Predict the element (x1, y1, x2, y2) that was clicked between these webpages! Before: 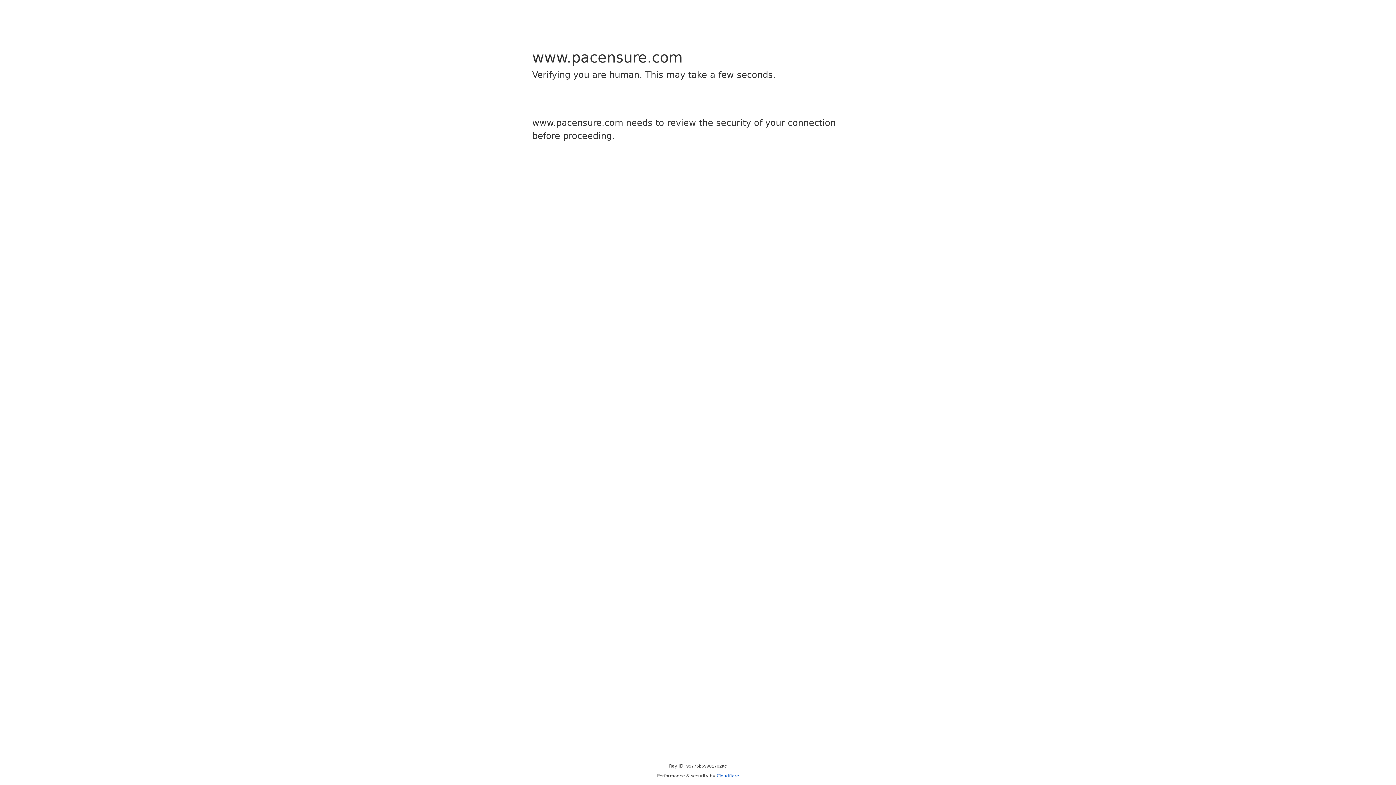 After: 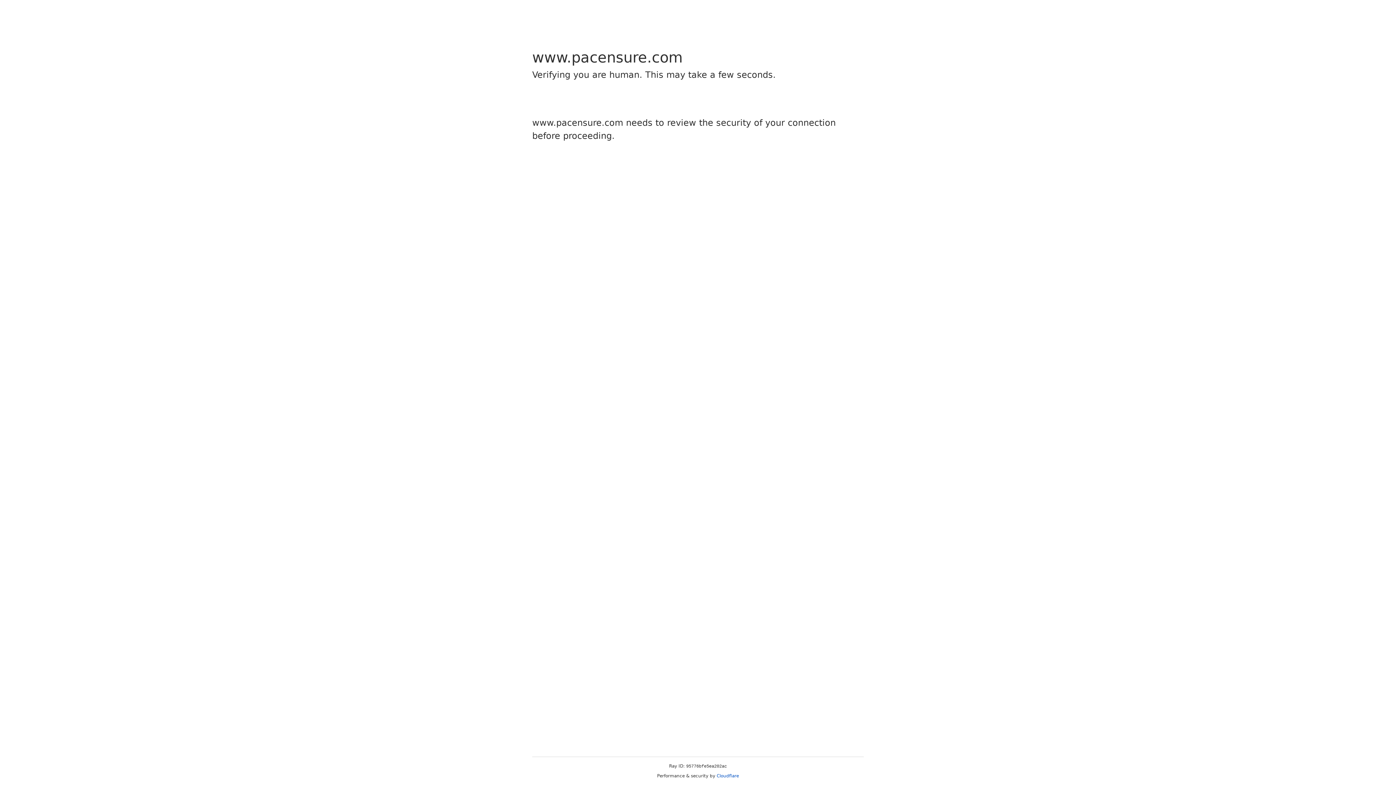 Action: label: Cloudflare bbox: (716, 773, 739, 778)